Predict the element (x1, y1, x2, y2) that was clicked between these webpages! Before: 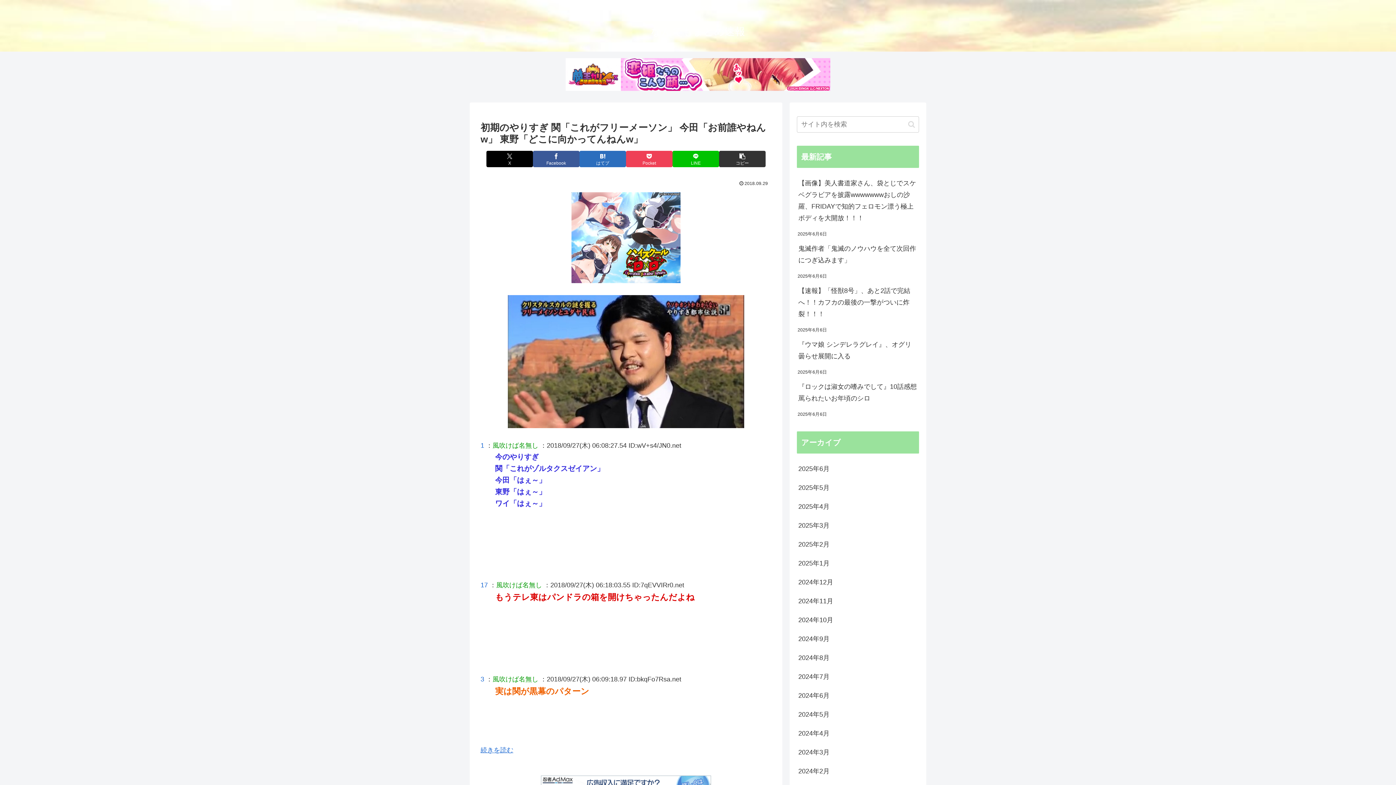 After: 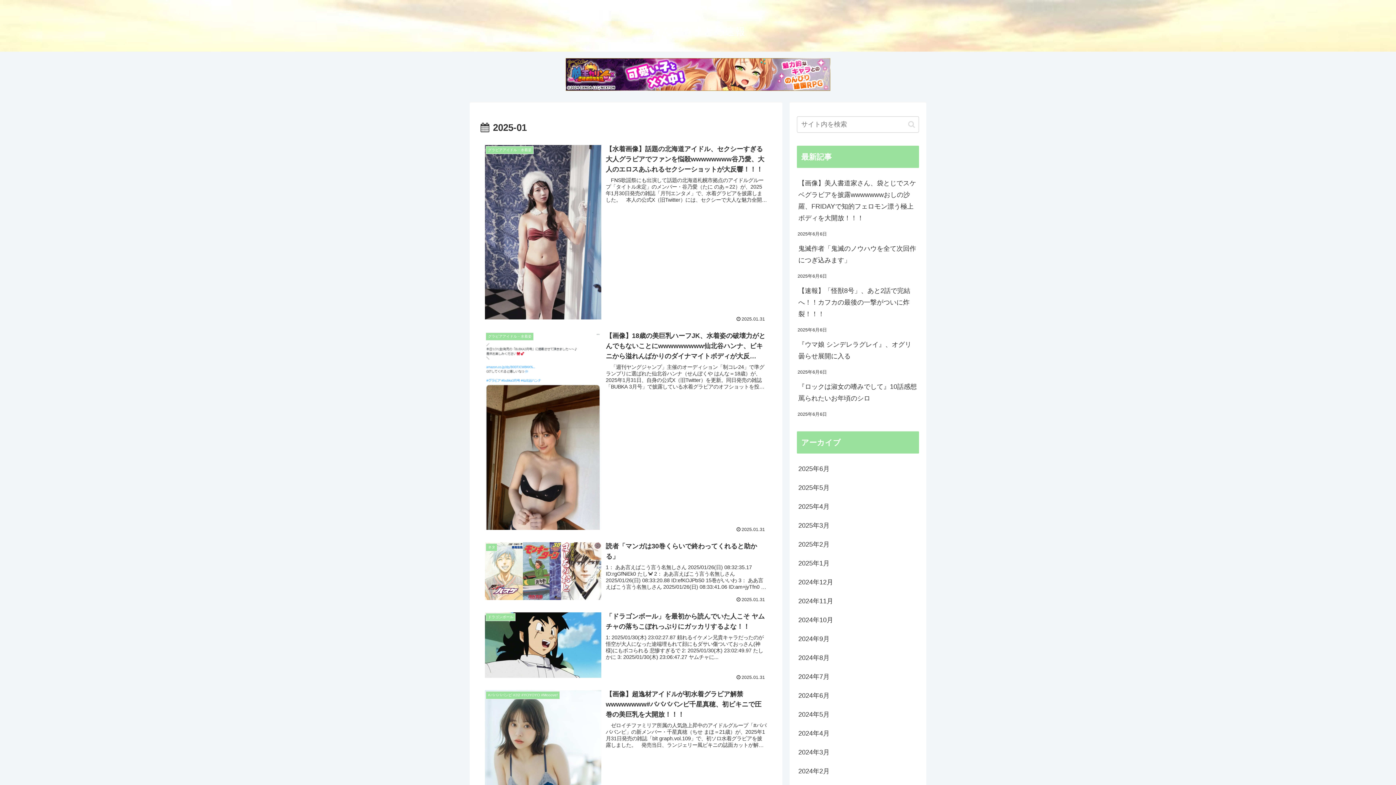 Action: bbox: (797, 554, 919, 572) label: 2025年1月